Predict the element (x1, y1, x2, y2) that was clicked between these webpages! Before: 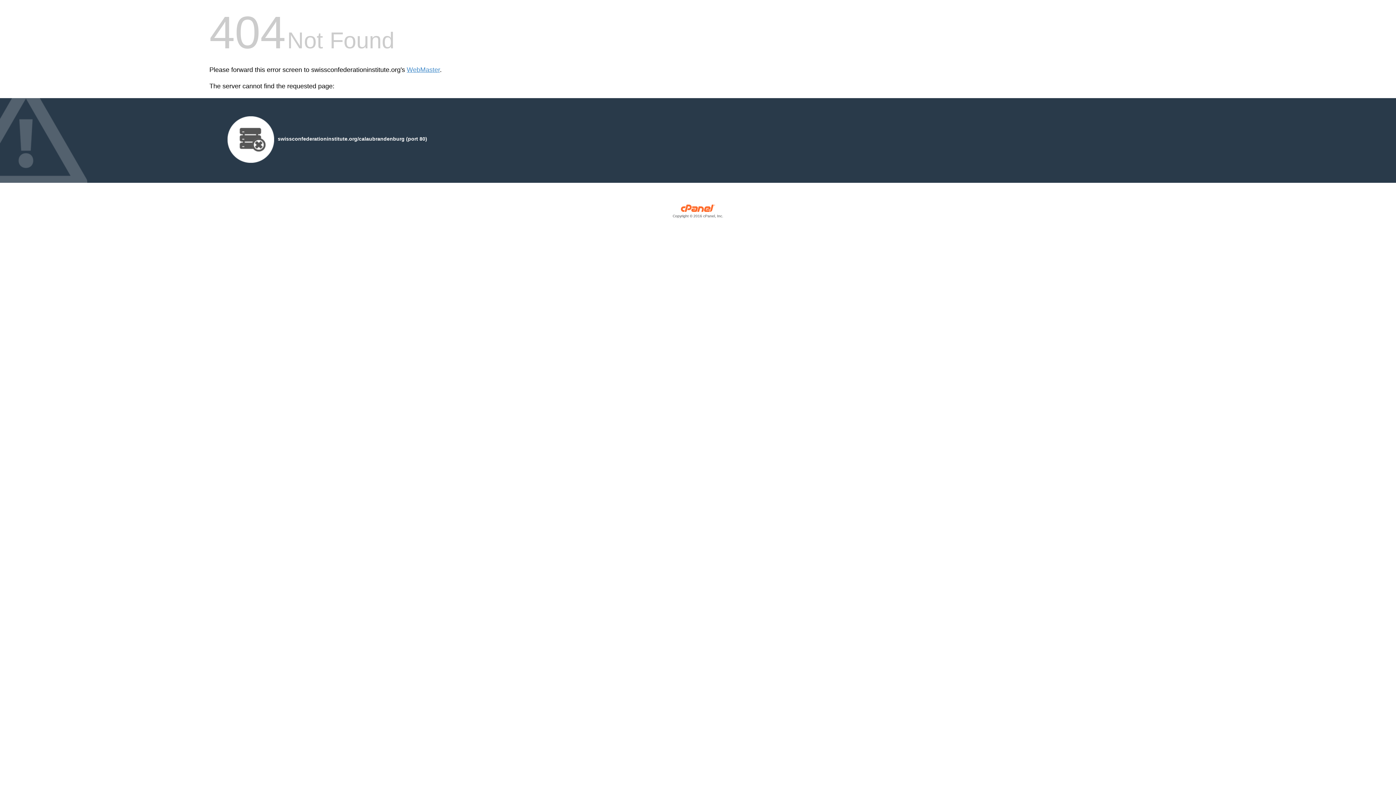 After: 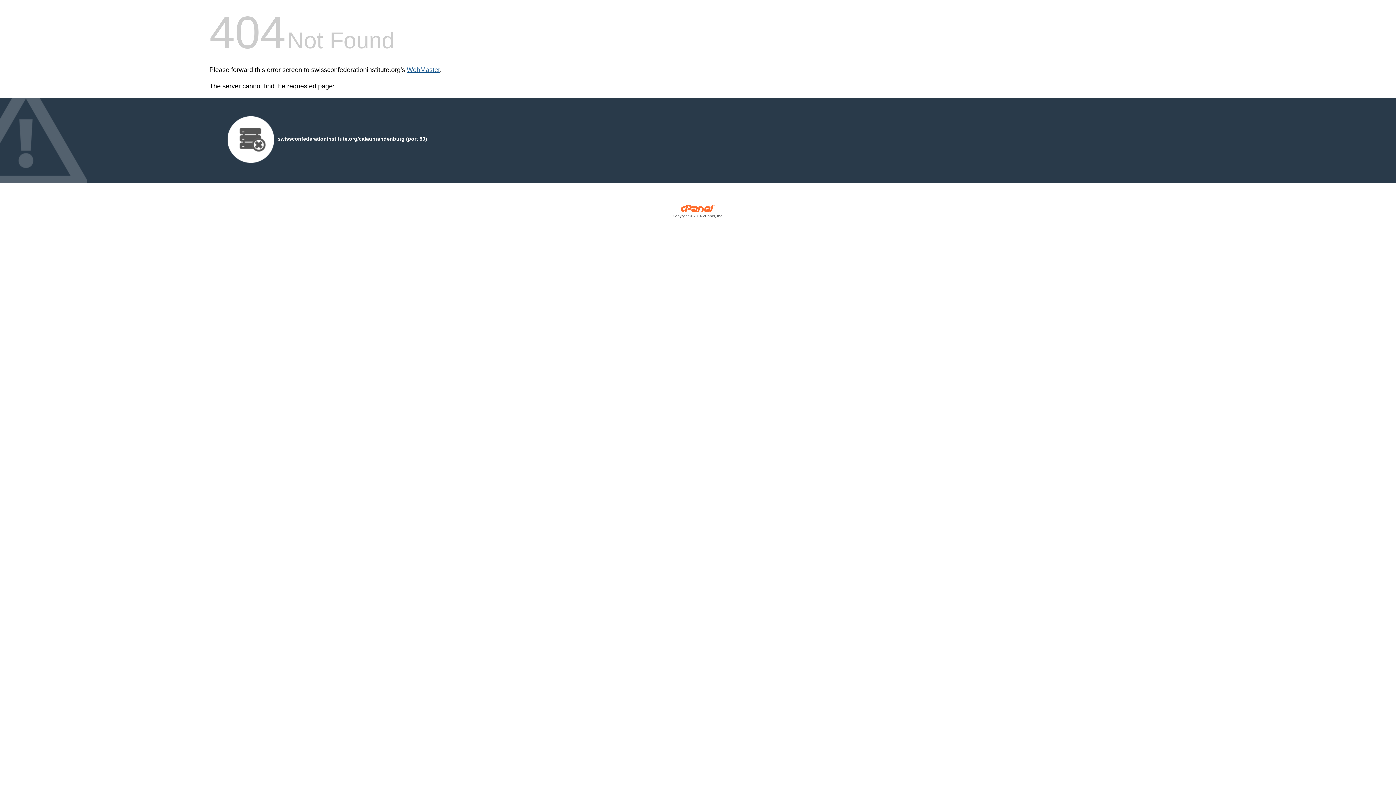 Action: label: WebMaster bbox: (406, 66, 440, 73)